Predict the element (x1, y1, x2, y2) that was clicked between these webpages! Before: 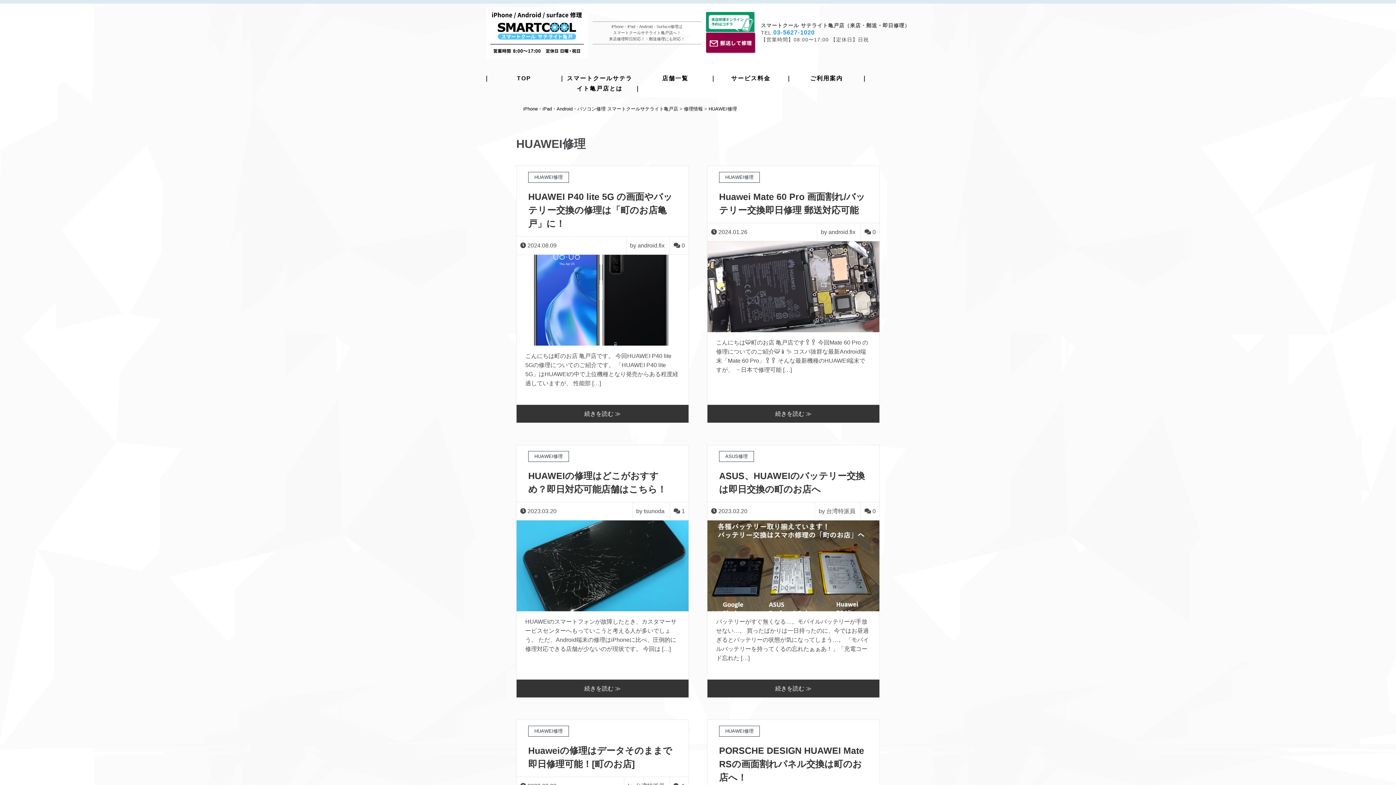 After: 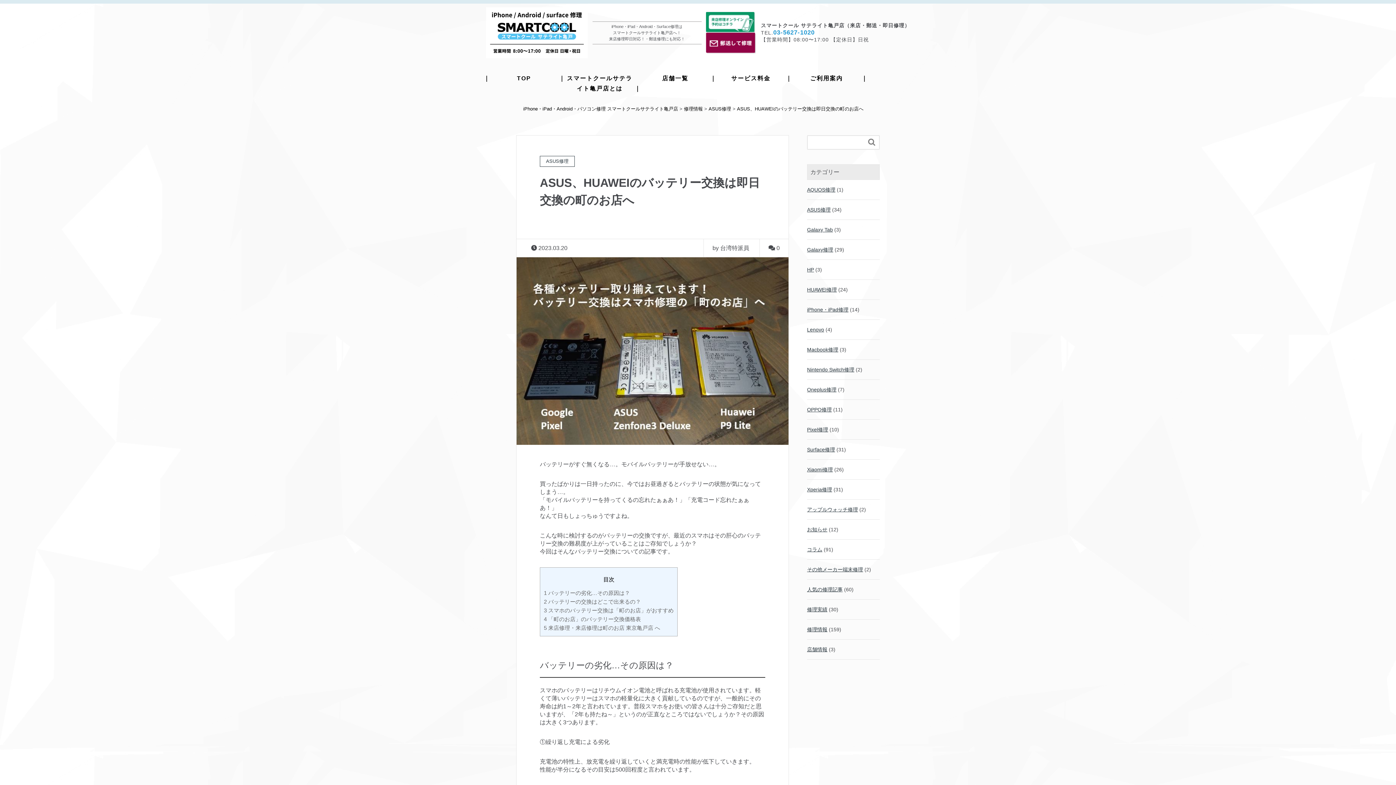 Action: label: 続きを読む ≫ bbox: (707, 680, 879, 697)